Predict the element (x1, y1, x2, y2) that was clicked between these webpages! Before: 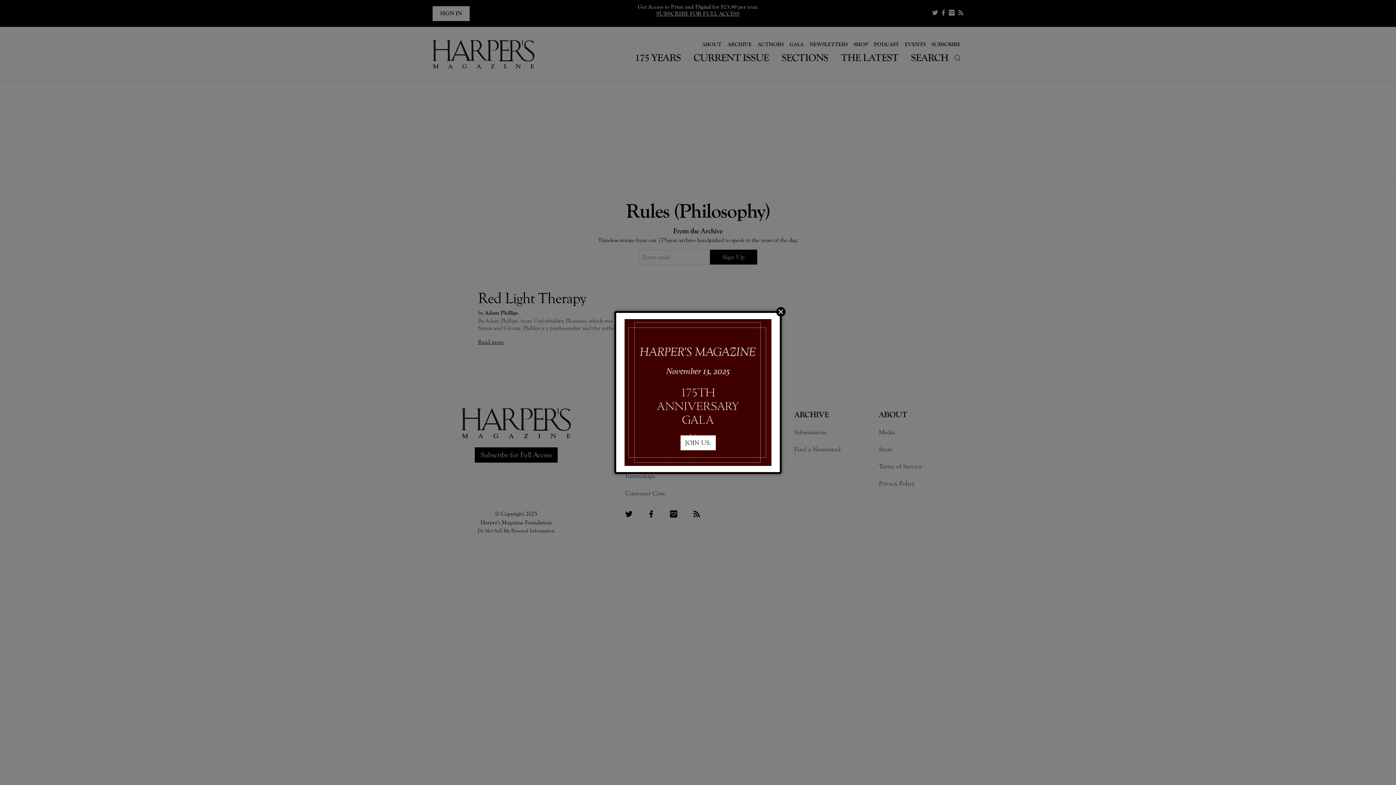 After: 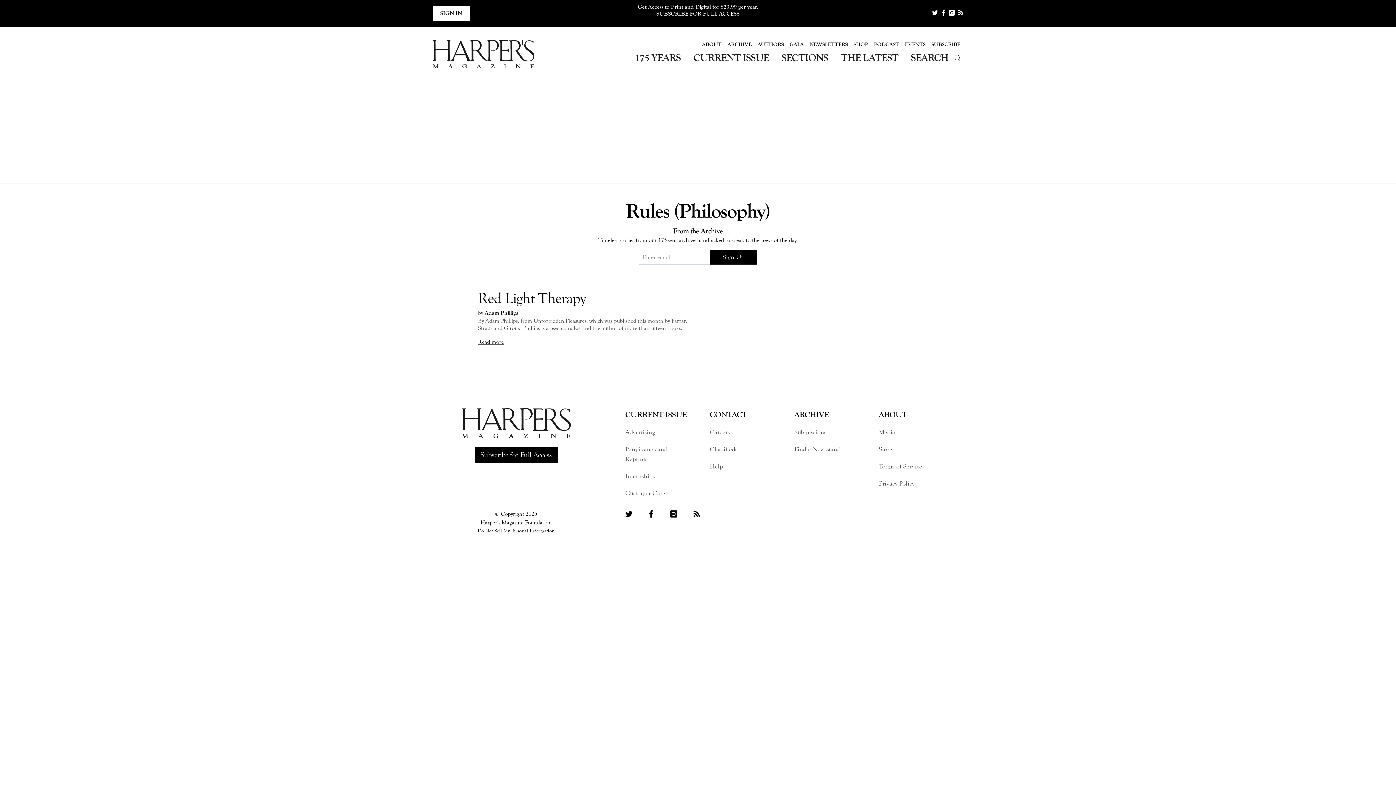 Action: bbox: (776, 307, 785, 316) label: Close